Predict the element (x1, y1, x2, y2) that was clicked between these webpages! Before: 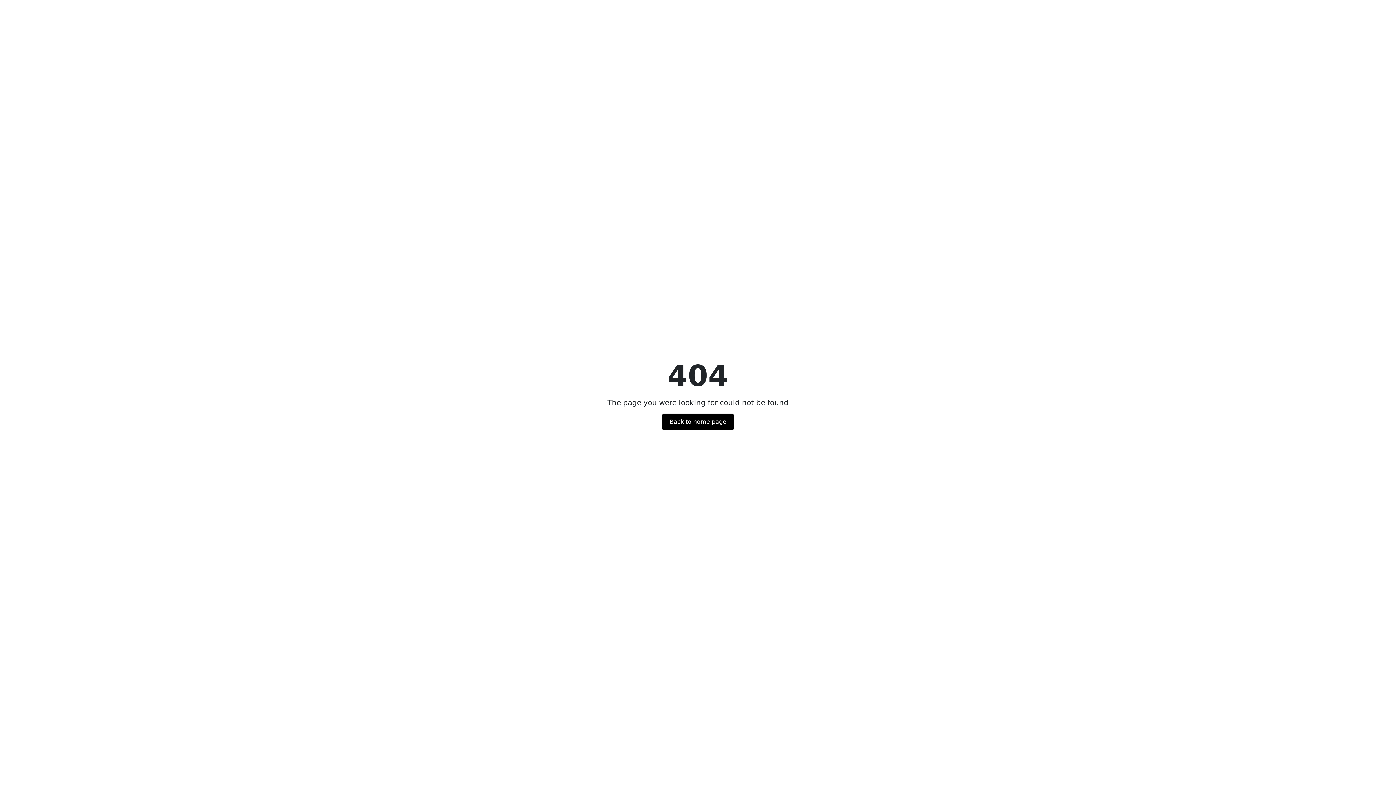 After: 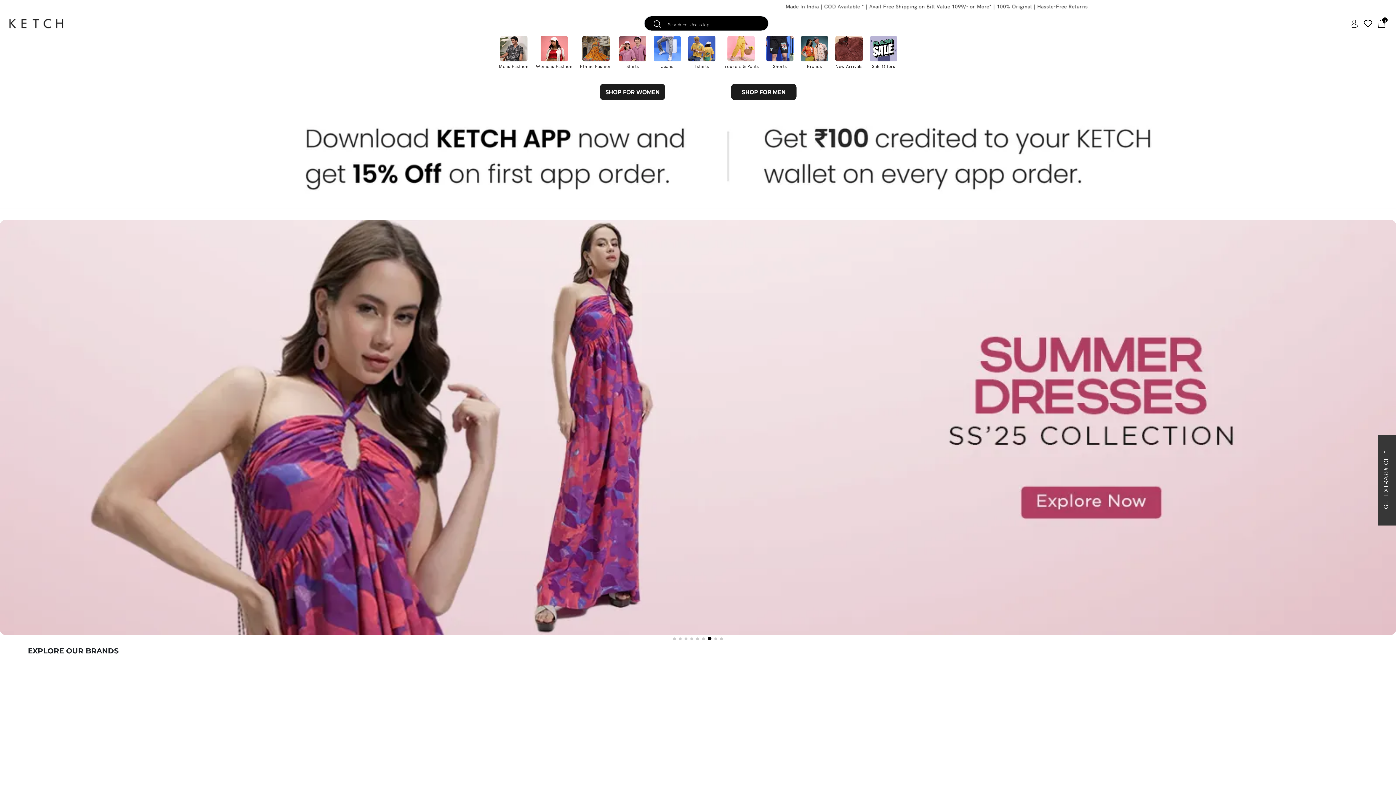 Action: label: Back to home page bbox: (662, 413, 733, 430)